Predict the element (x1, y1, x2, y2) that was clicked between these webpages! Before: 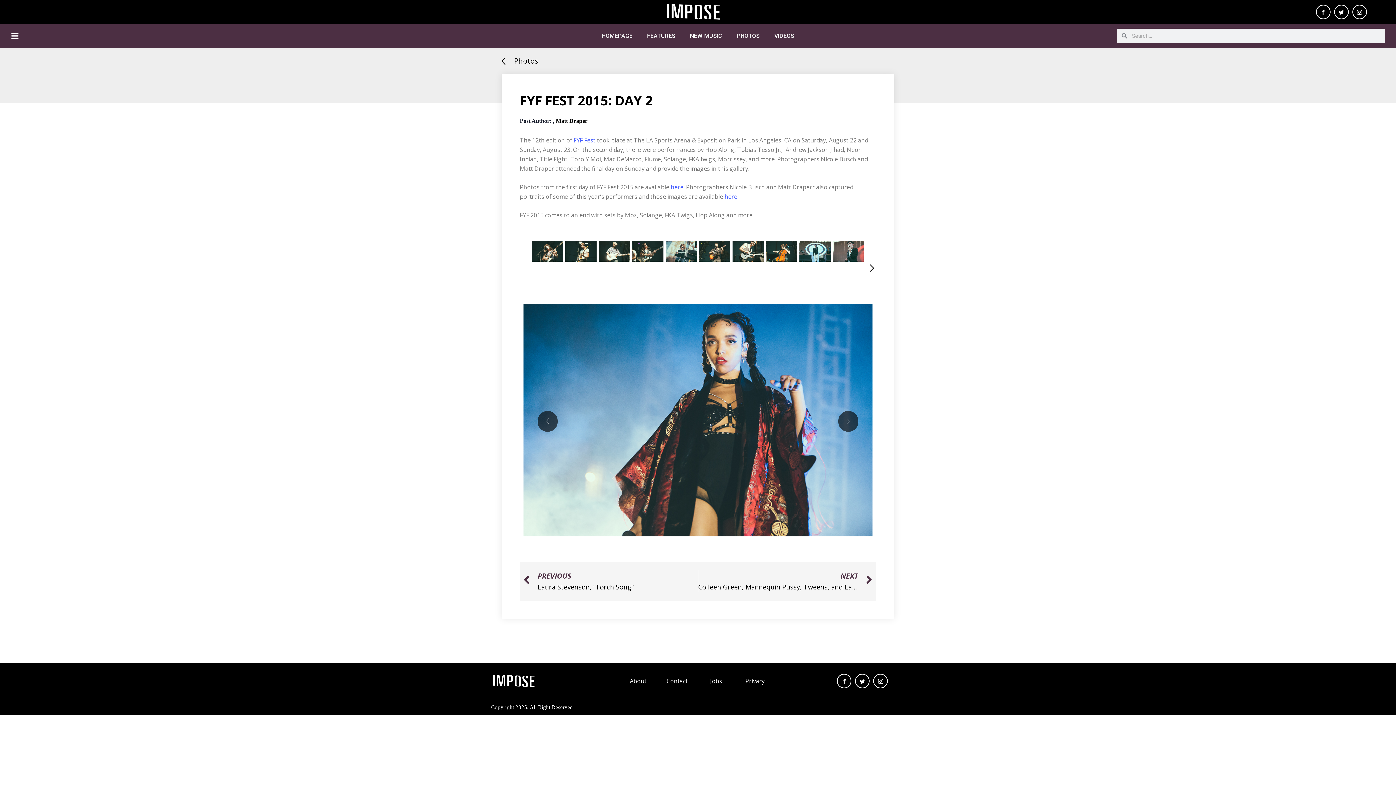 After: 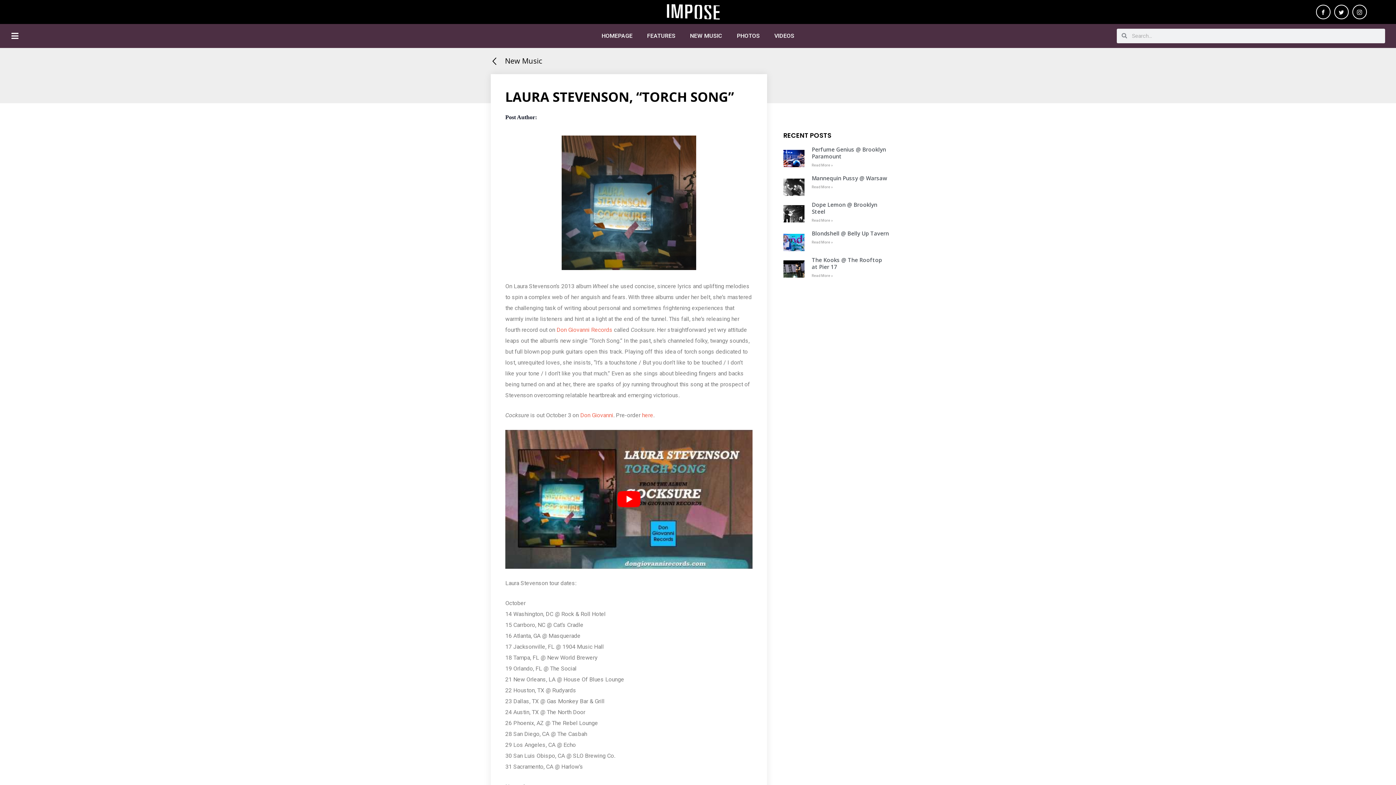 Action: bbox: (523, 570, 698, 592) label: Prev
PREVIOUS
Laura Stevenson, “Torch Song”